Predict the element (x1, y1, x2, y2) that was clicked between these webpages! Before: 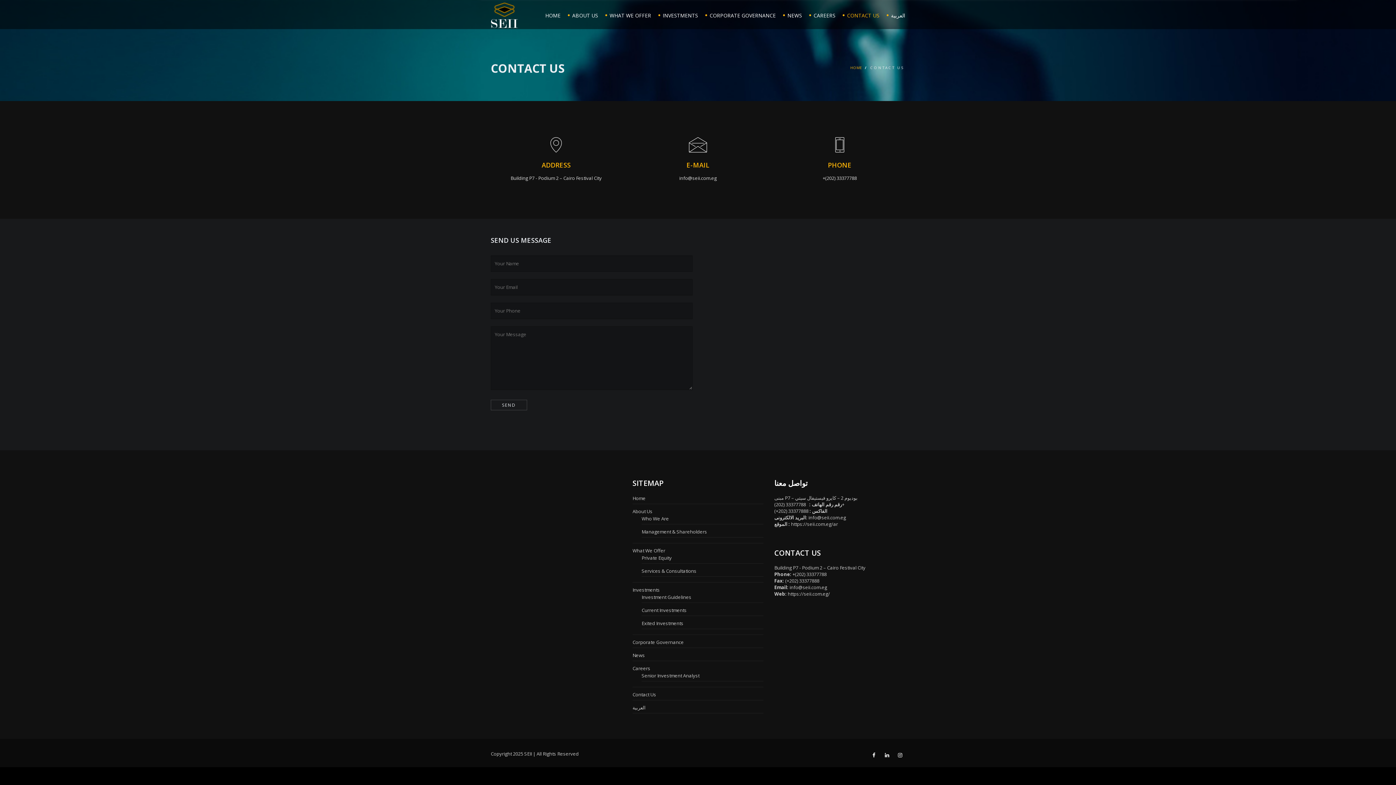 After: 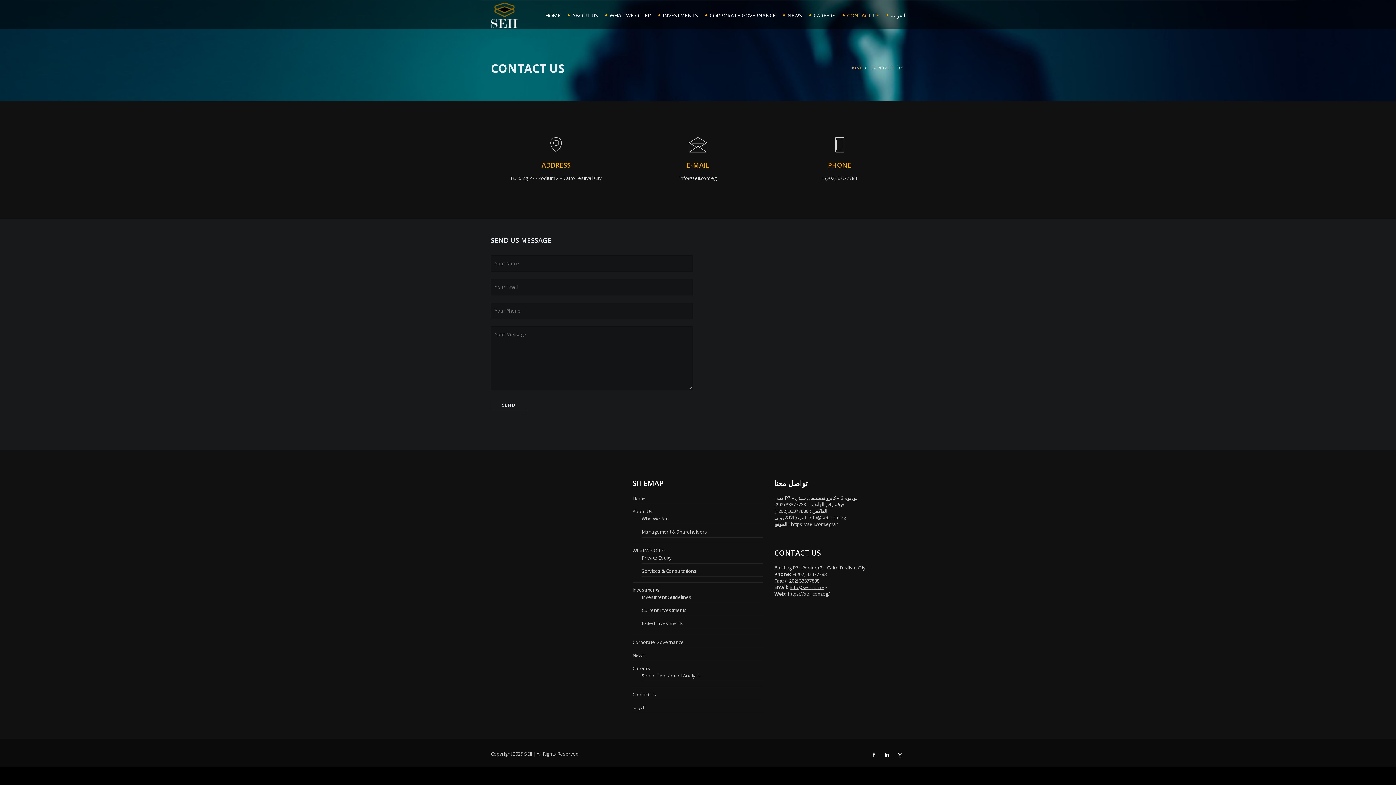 Action: label: info@seii.com.eg bbox: (789, 584, 827, 590)